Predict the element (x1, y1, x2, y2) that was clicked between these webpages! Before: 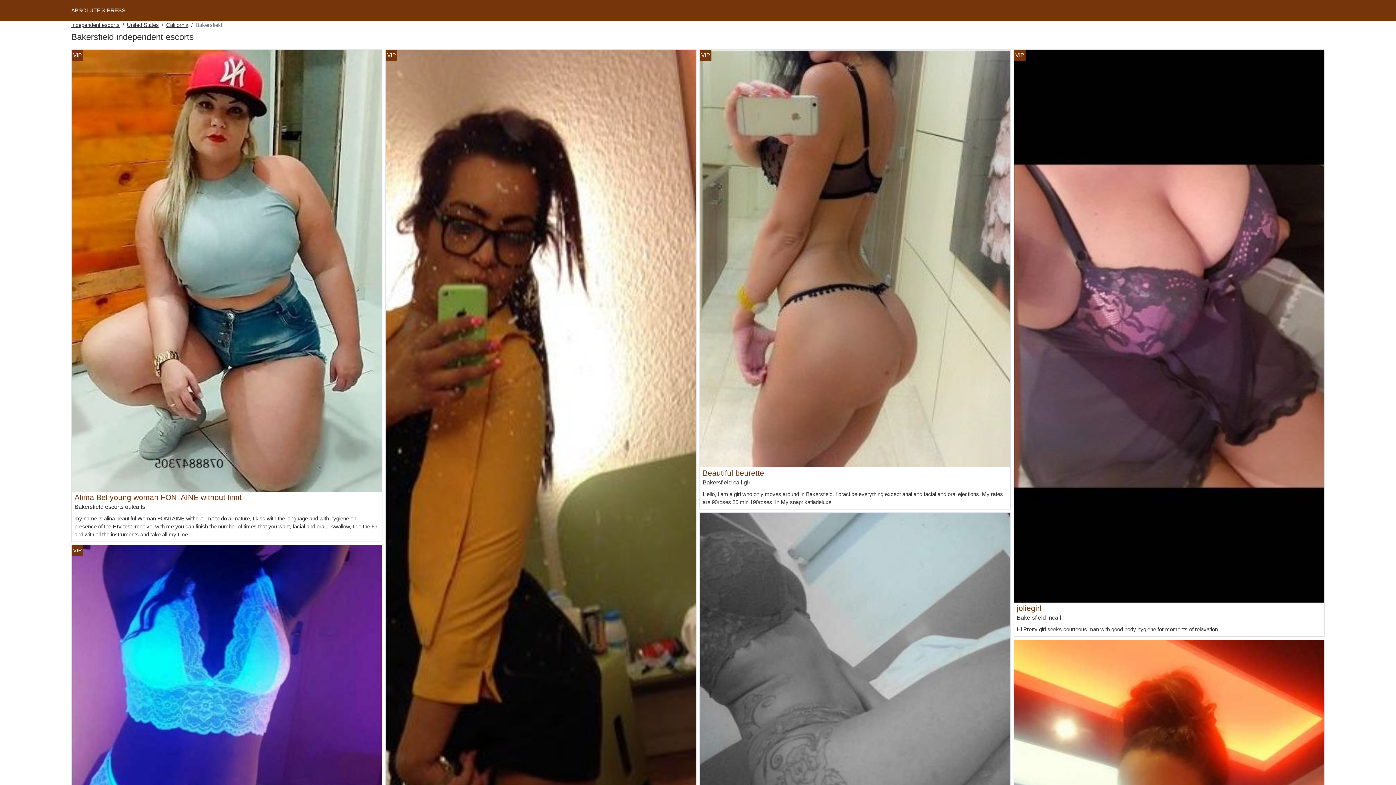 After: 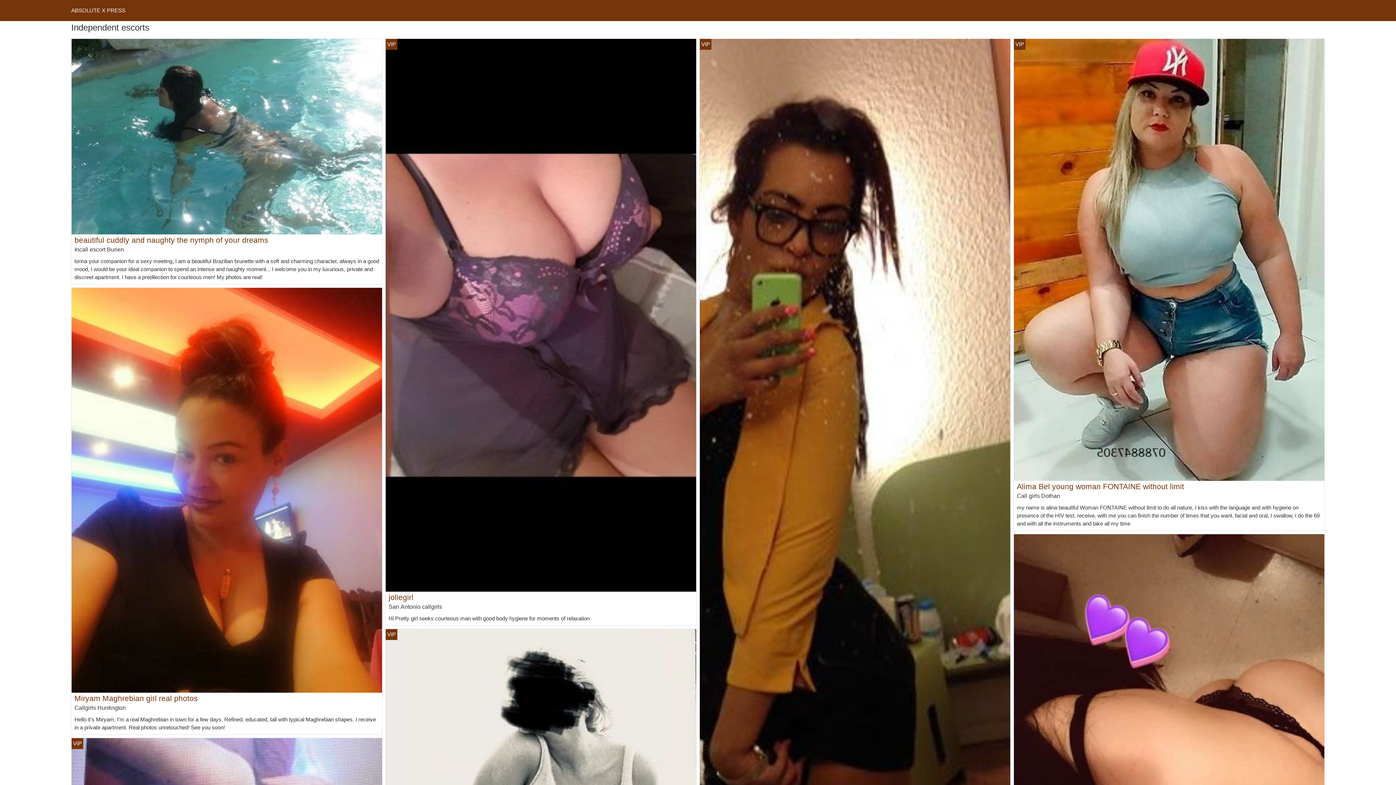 Action: bbox: (71, 21, 119, 29) label: Independent escorts